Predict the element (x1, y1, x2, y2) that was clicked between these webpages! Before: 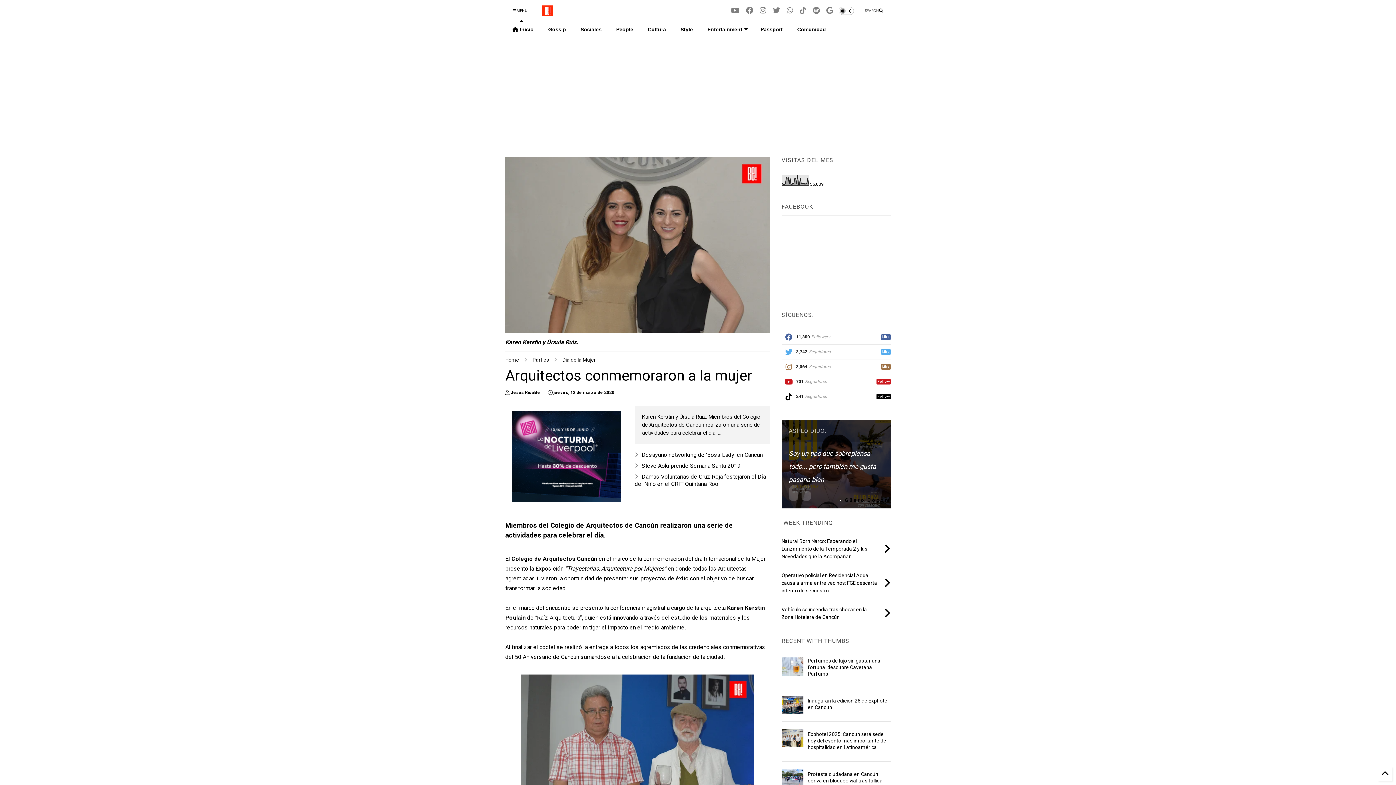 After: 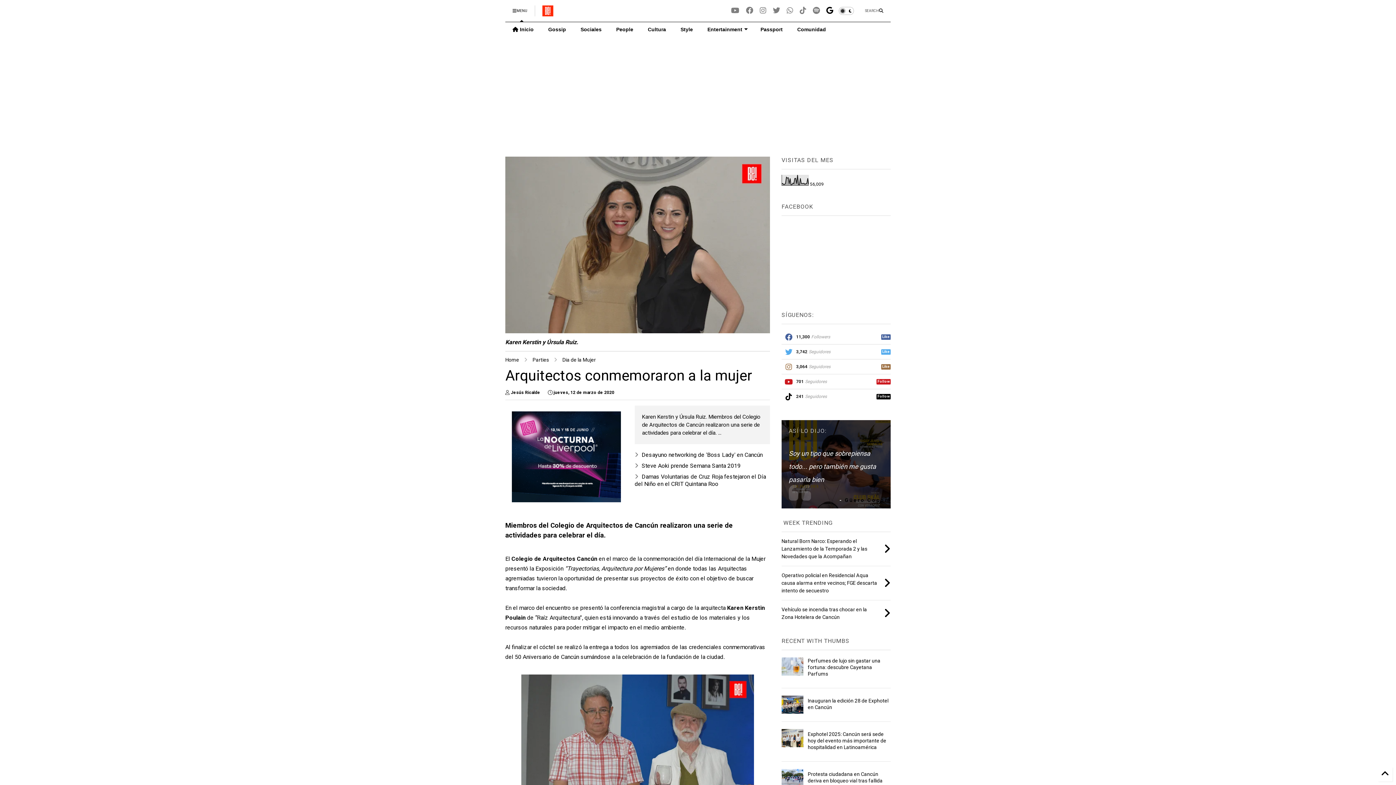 Action: bbox: (826, 0, 833, 20)